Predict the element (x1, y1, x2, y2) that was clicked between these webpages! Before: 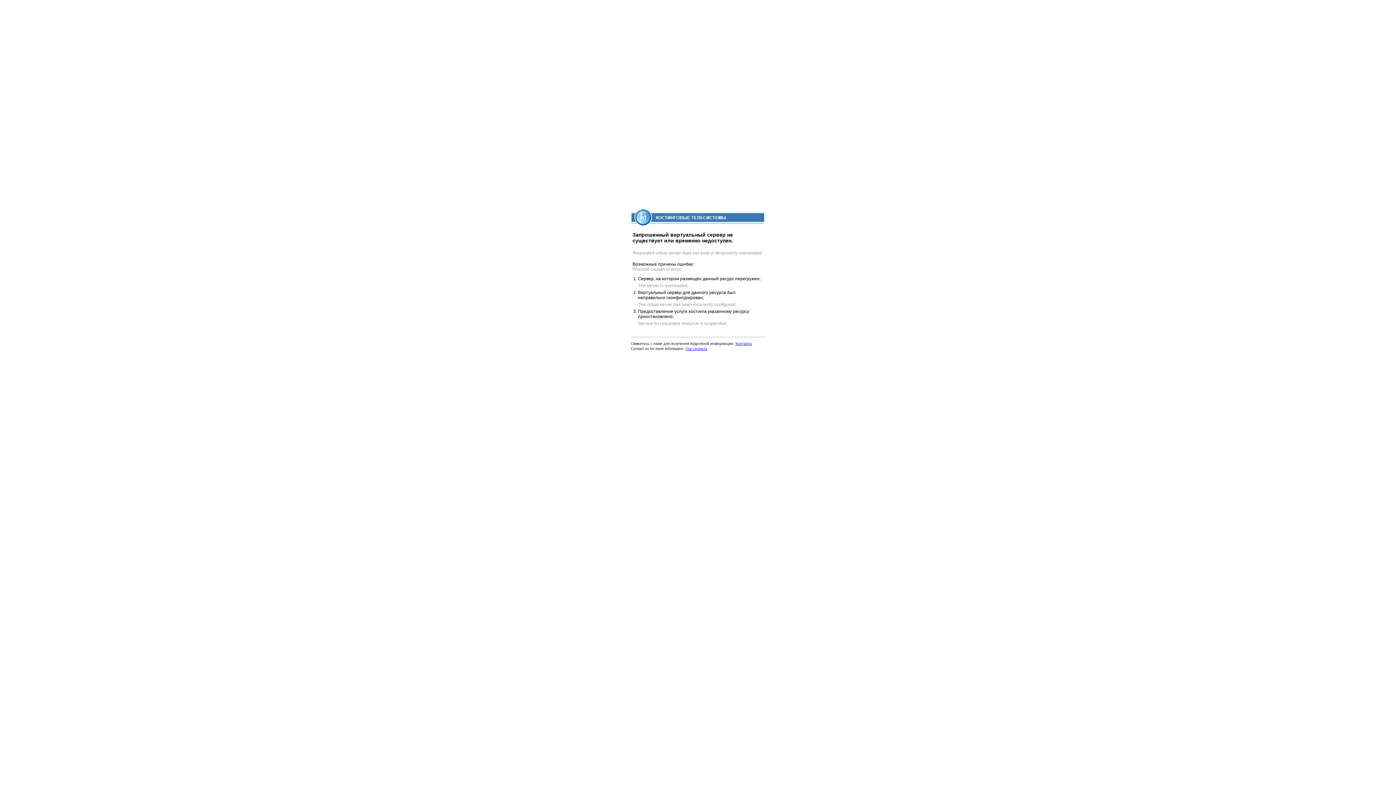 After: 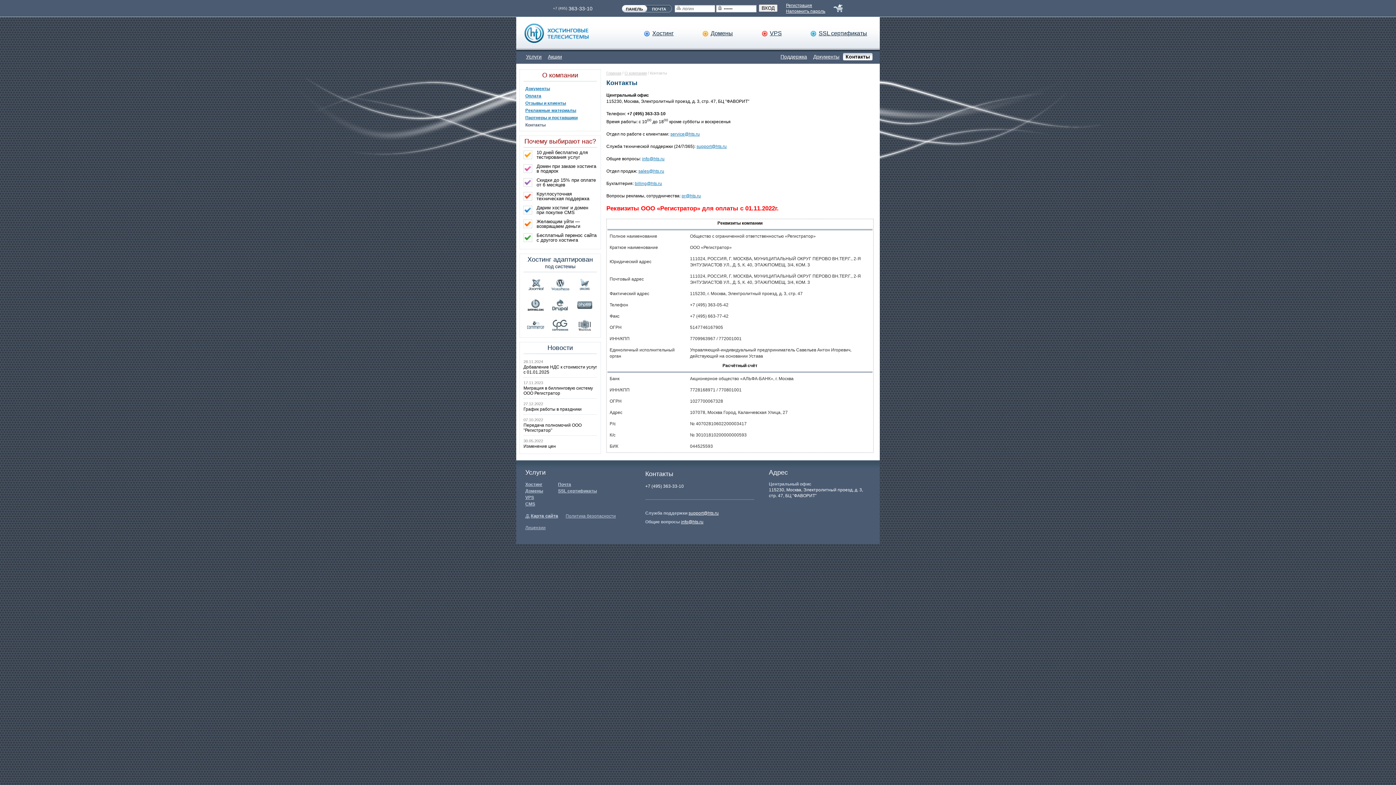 Action: label: Our contacts bbox: (685, 346, 707, 350)